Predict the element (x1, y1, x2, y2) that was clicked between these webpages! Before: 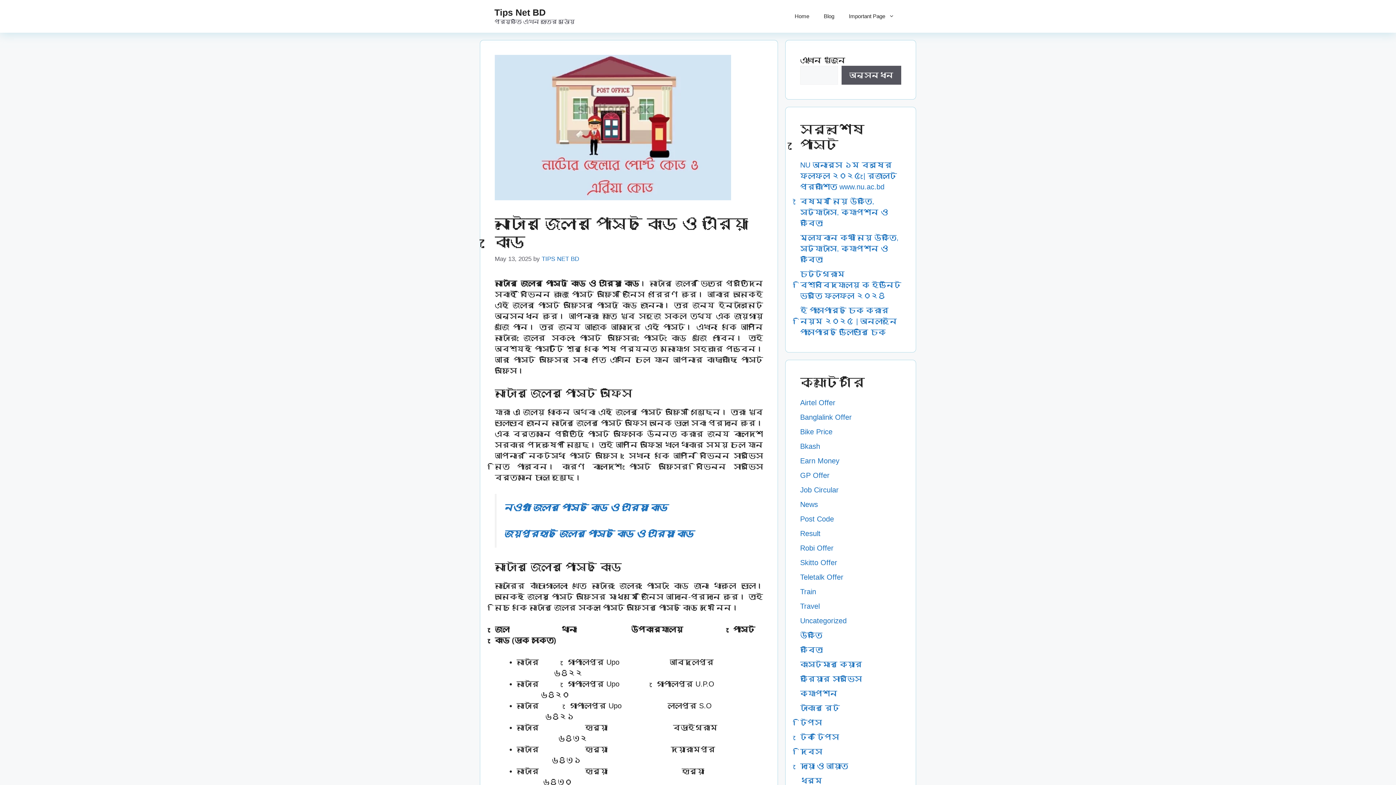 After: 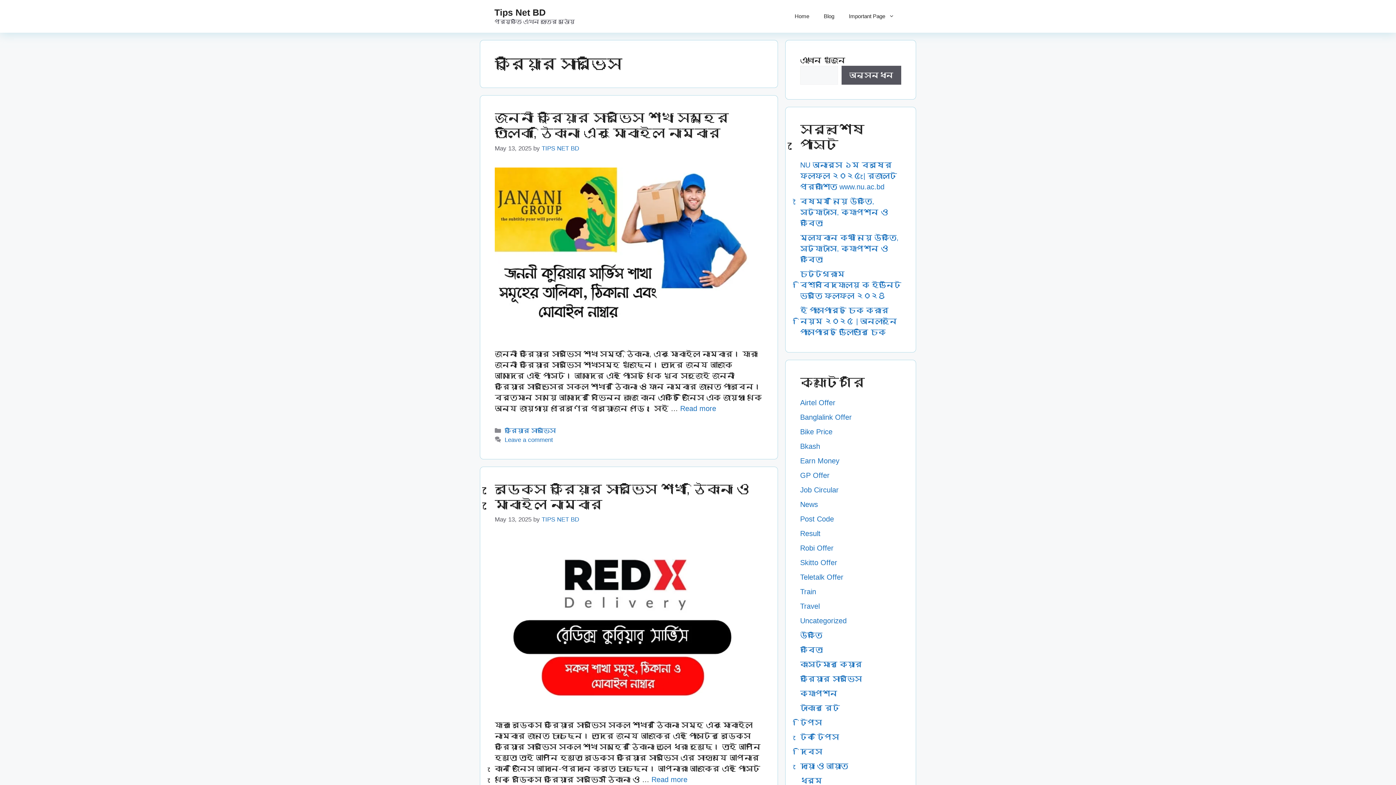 Action: label: কুরিয়ার সার্ভিস bbox: (800, 675, 862, 683)